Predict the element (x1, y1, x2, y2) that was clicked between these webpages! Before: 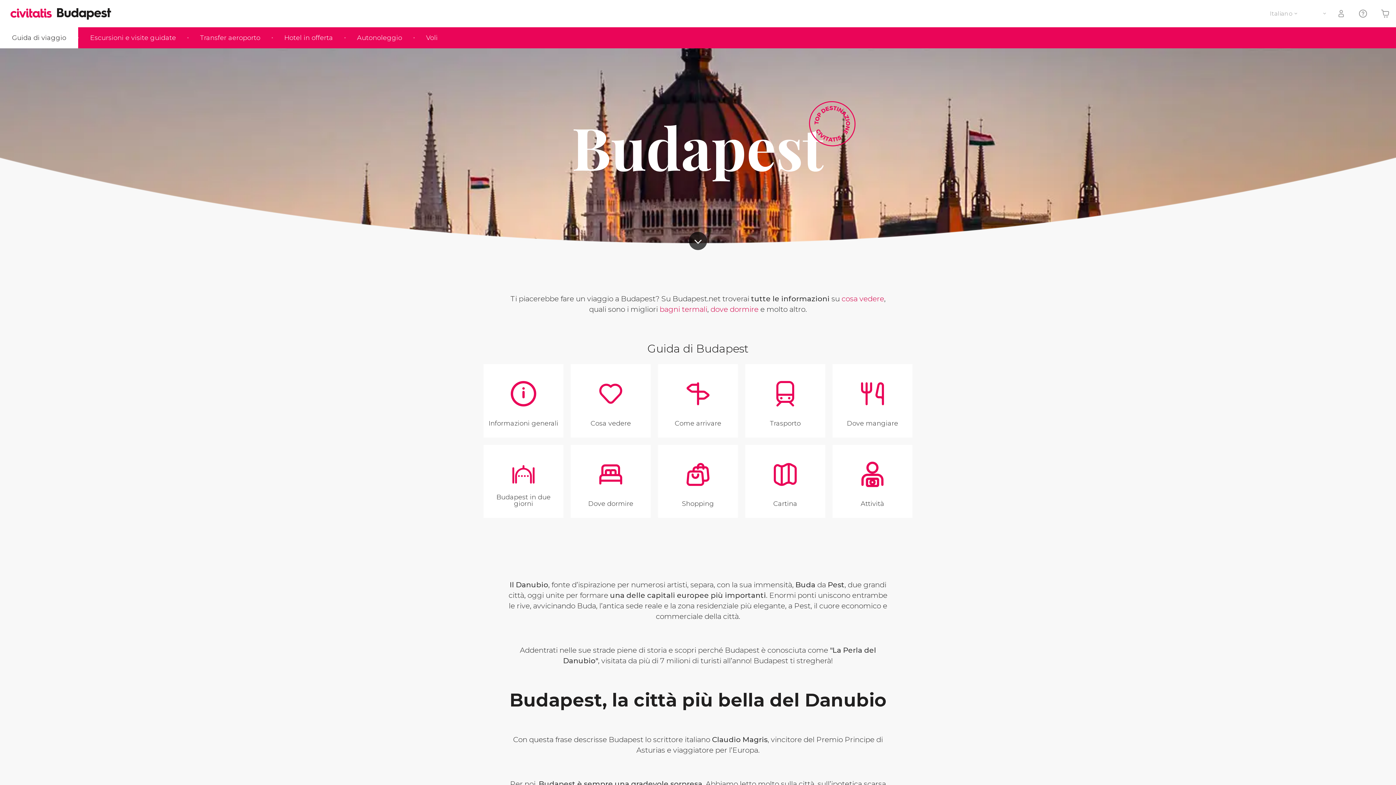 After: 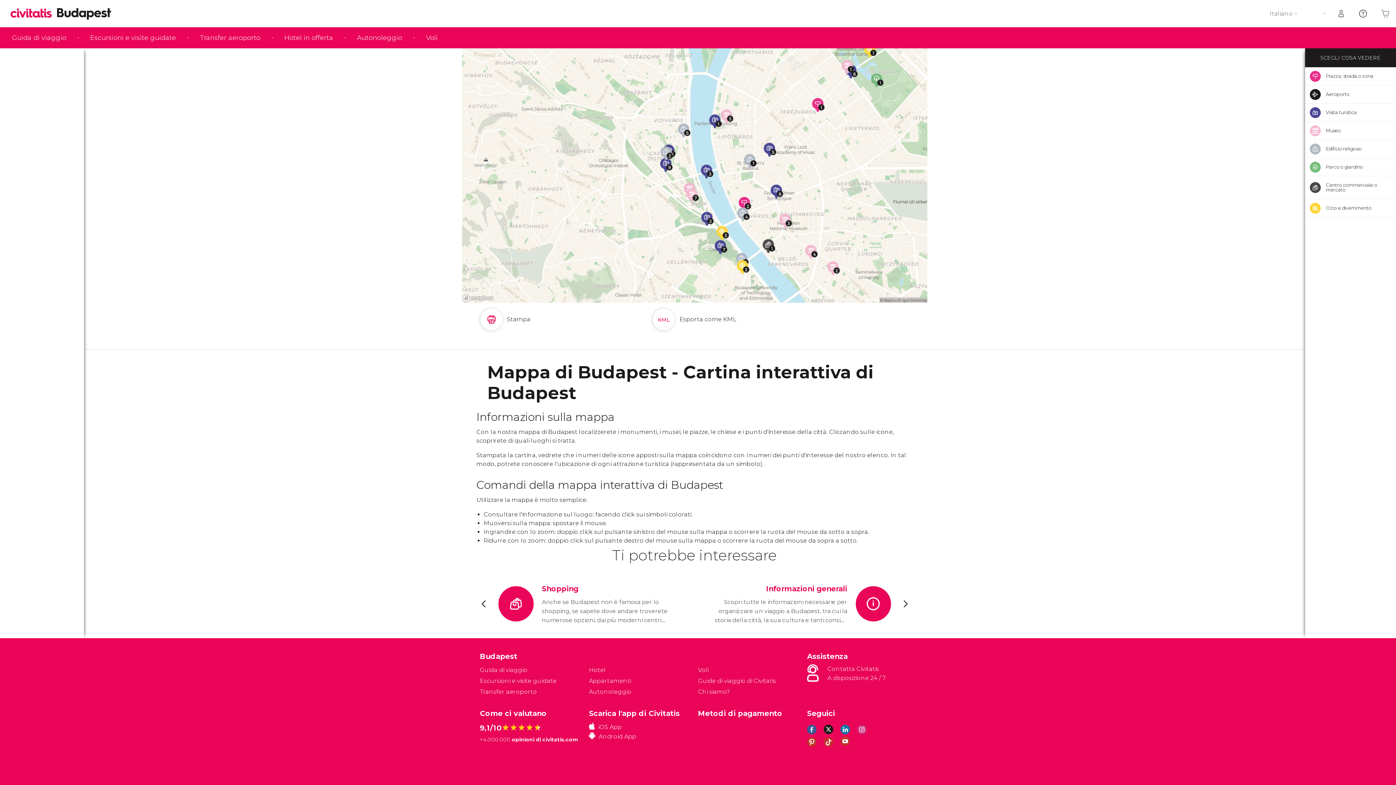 Action: label: Cartina bbox: (745, 444, 825, 518)